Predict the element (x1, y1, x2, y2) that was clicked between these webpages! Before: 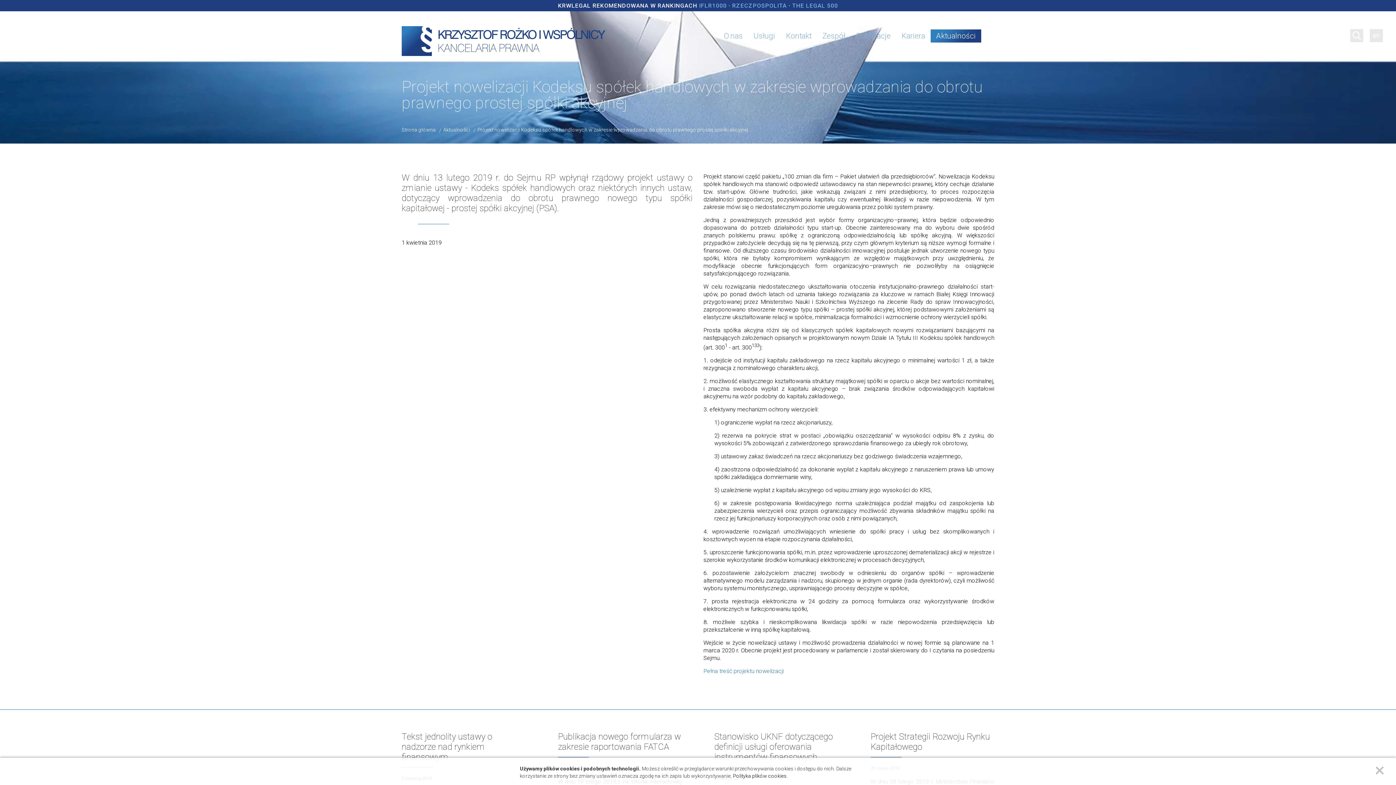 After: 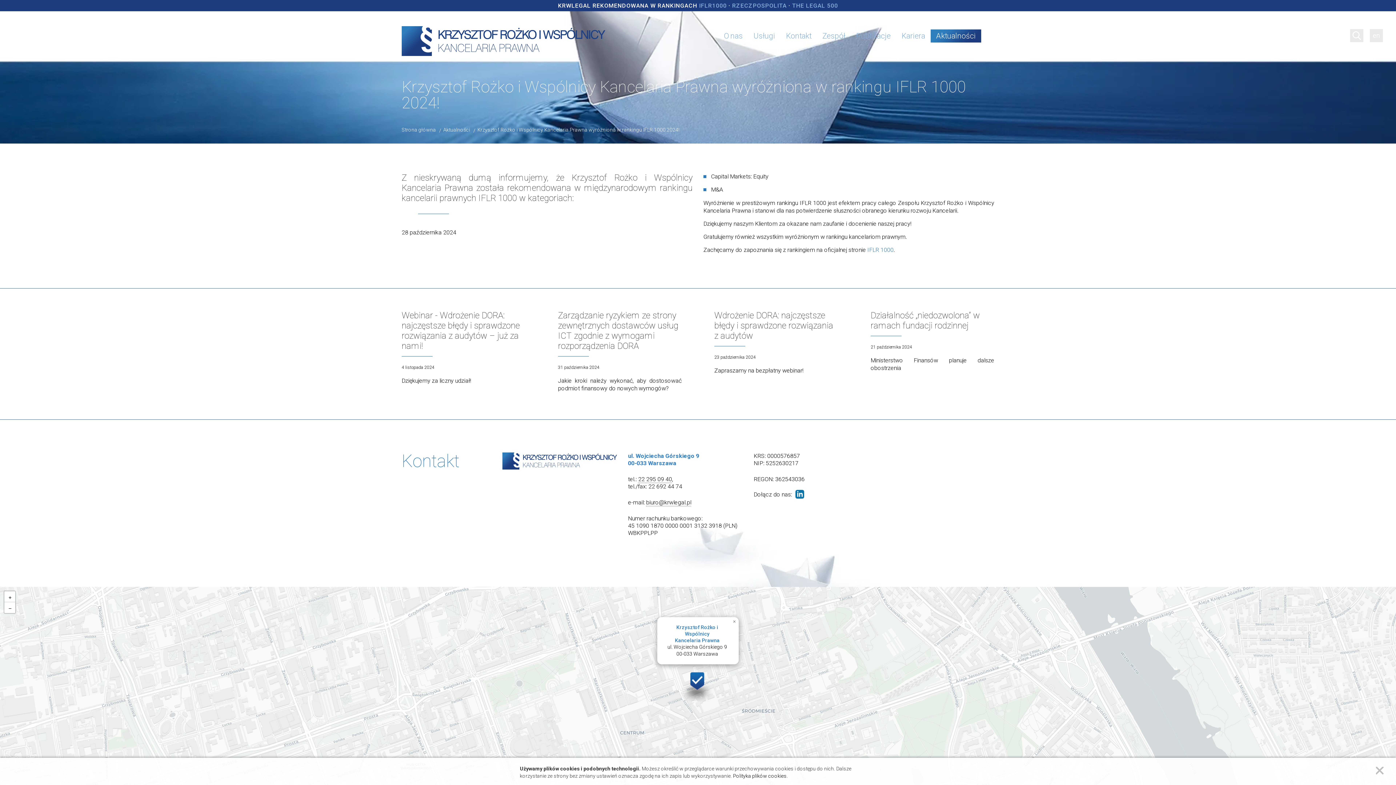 Action: bbox: (699, 2, 726, 9) label: IFLR1000